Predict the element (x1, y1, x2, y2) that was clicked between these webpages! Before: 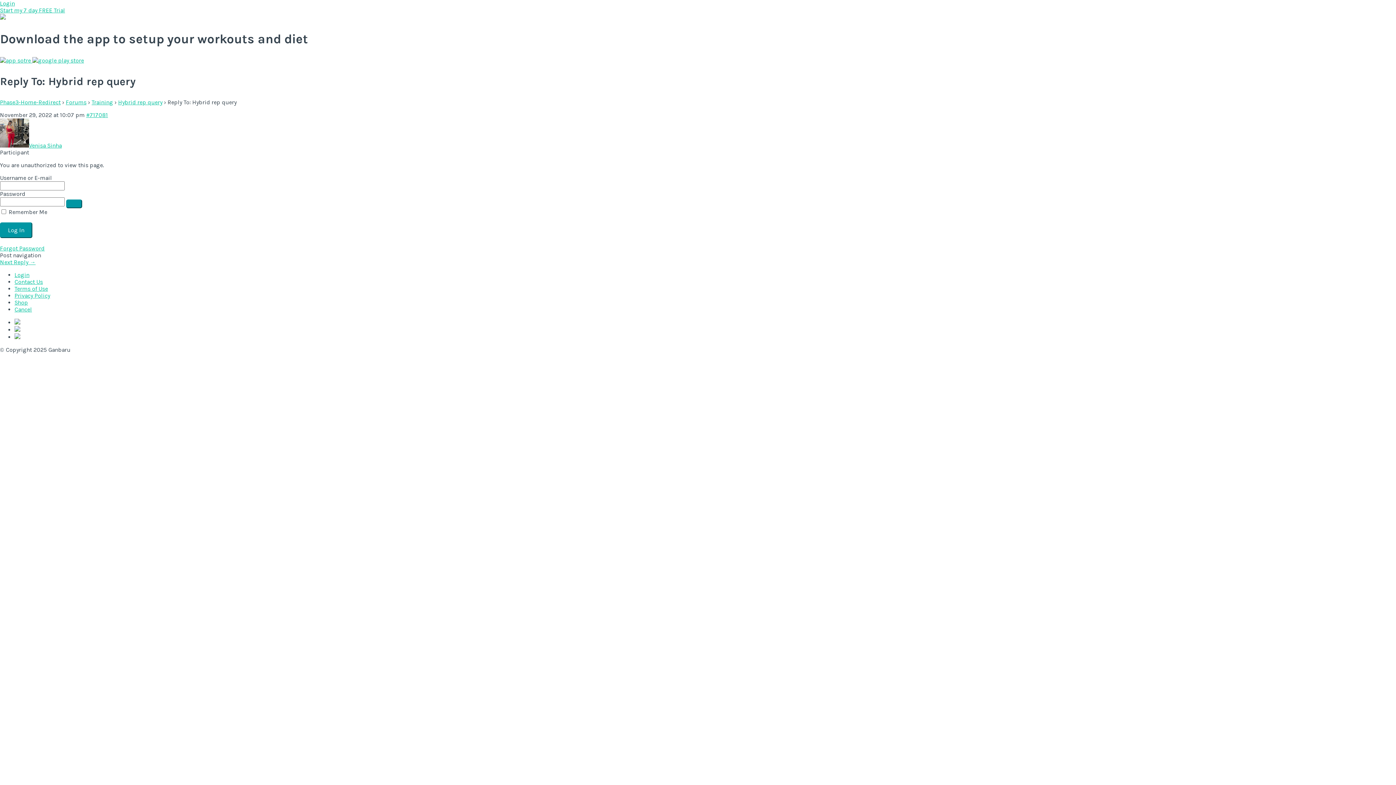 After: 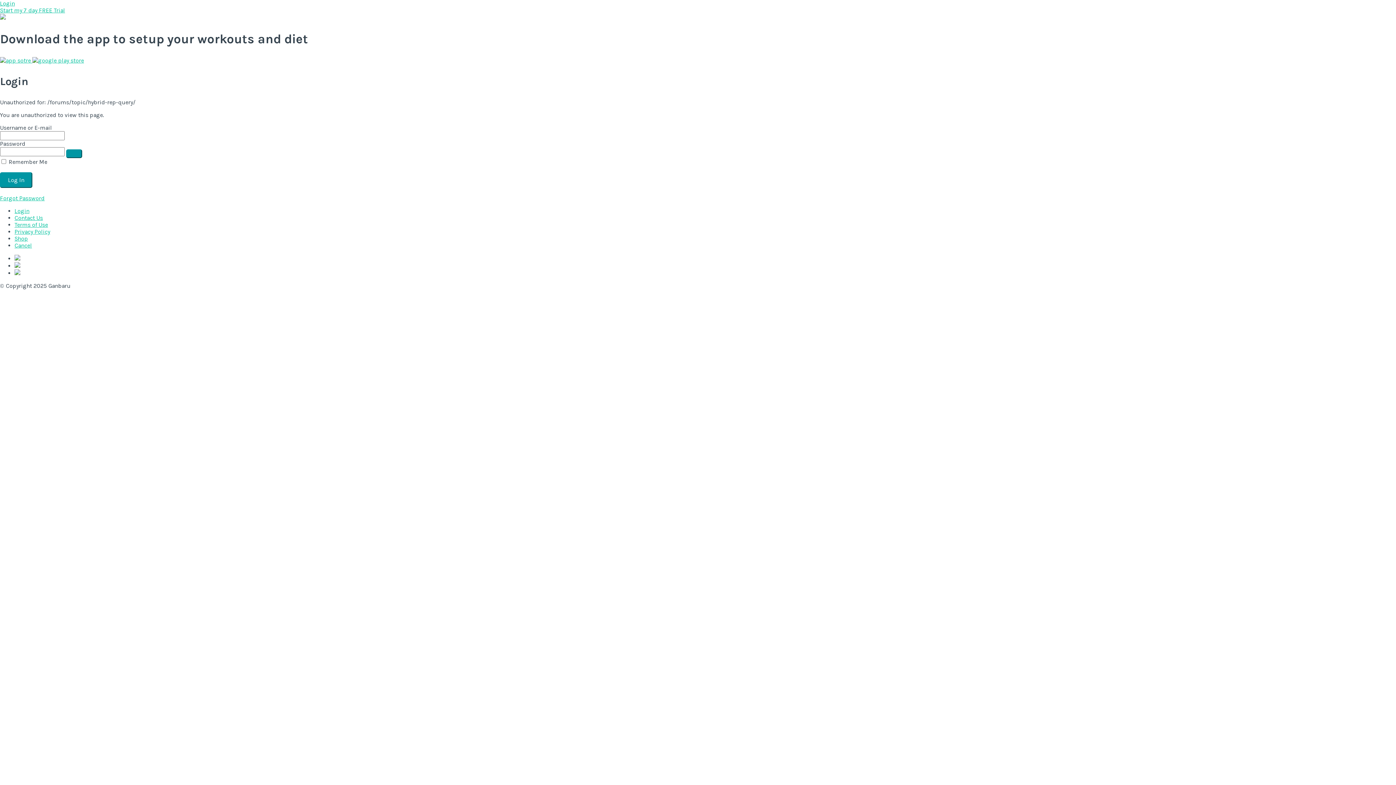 Action: bbox: (86, 111, 108, 118) label: #717081